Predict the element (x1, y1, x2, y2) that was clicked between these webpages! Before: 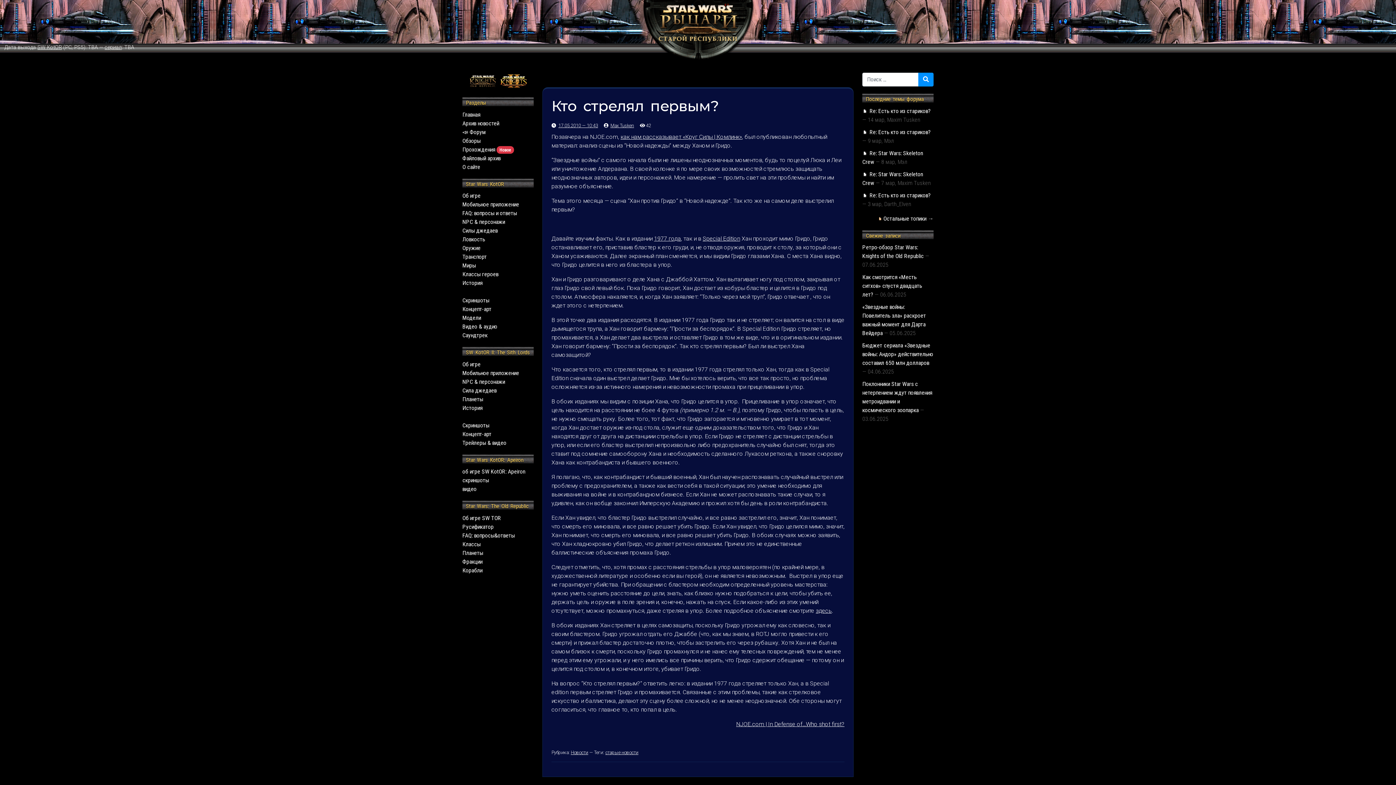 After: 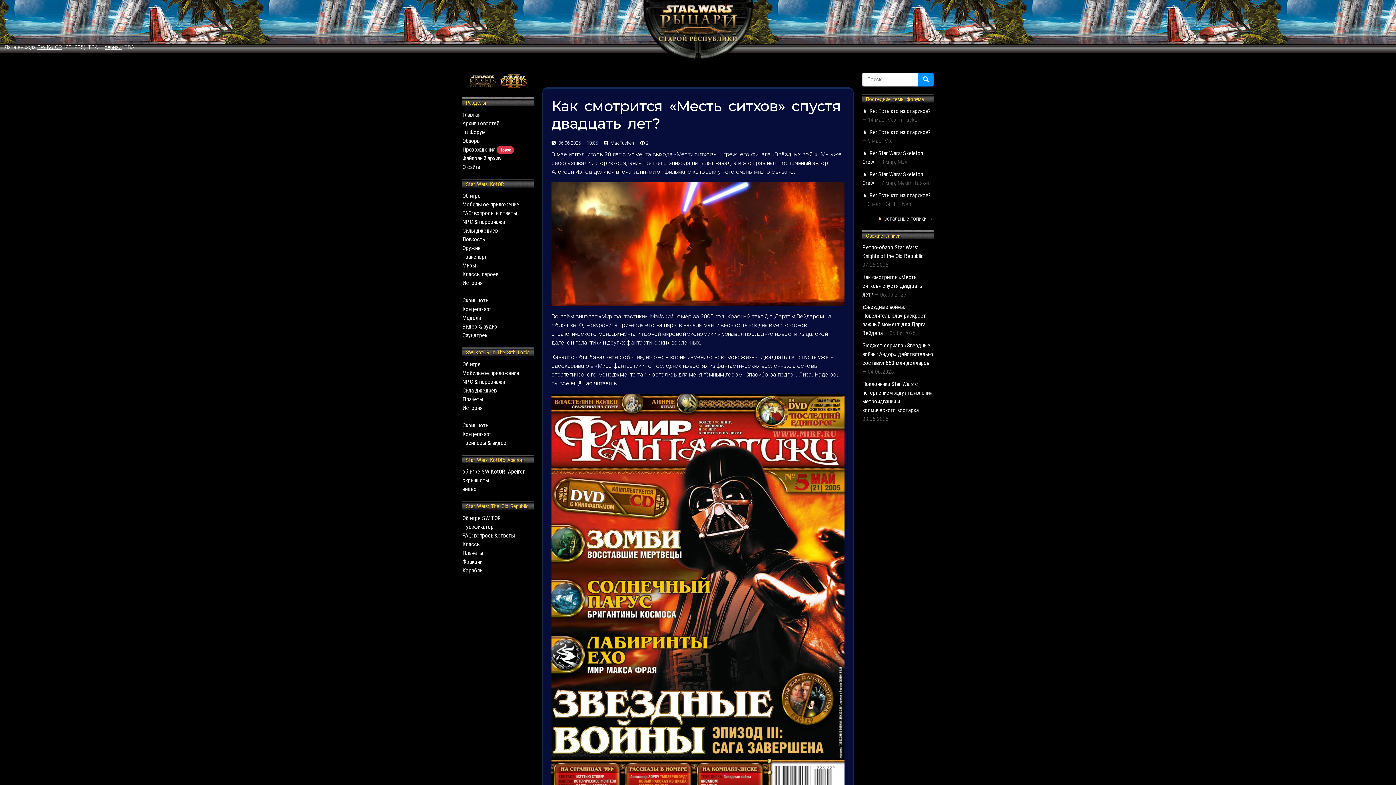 Action: label: Как смотрится «Месть ситхов» спустя двадцать лет? bbox: (862, 273, 922, 298)